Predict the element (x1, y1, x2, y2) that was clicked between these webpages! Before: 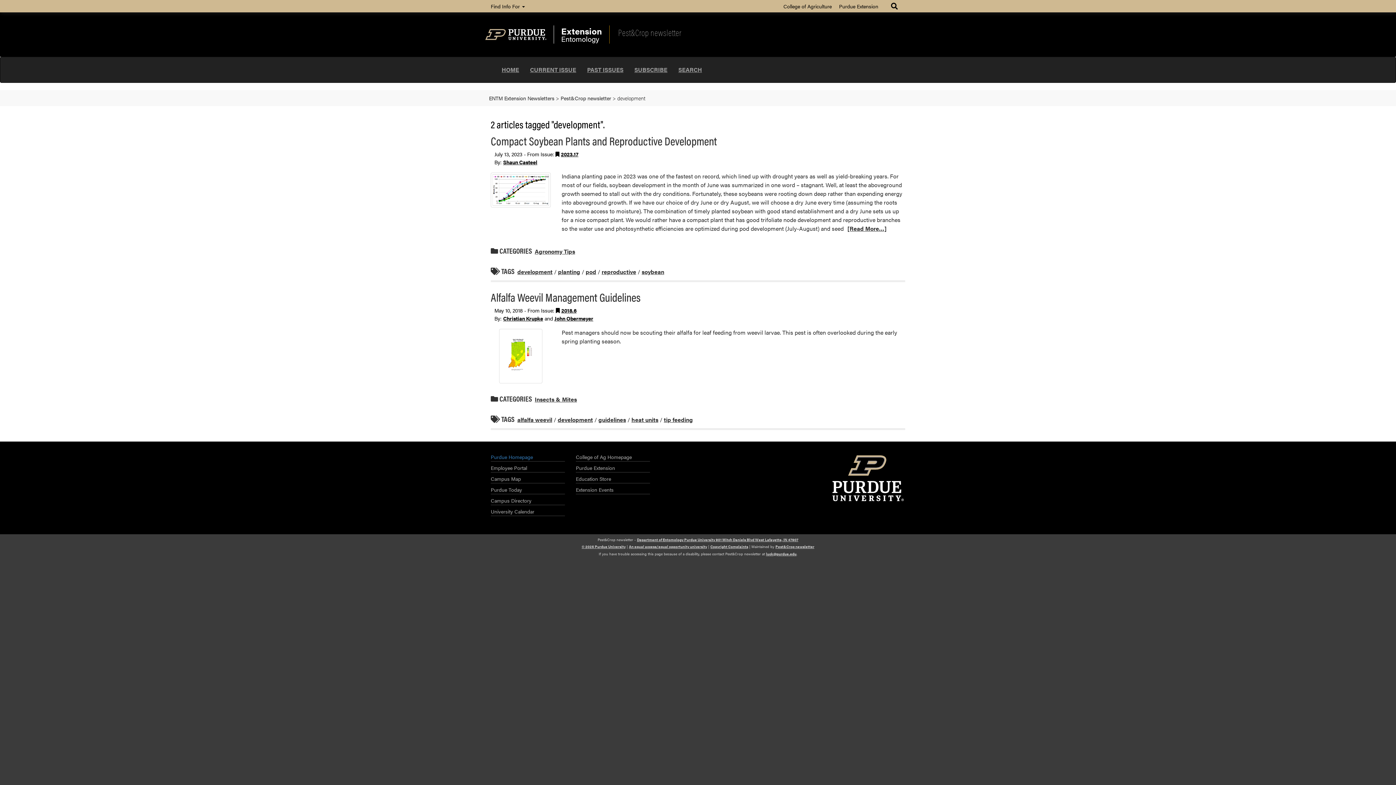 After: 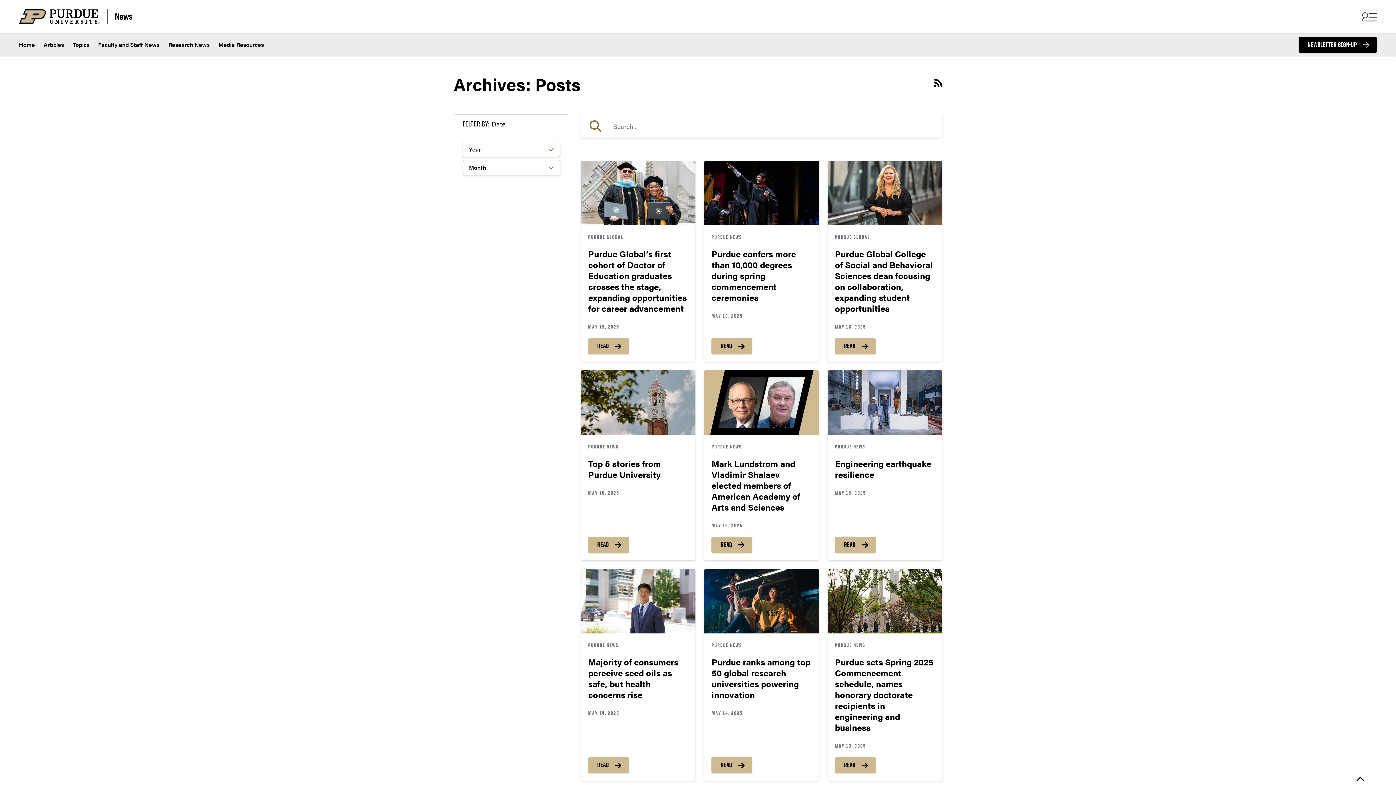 Action: bbox: (490, 483, 565, 494) label: Purdue Today